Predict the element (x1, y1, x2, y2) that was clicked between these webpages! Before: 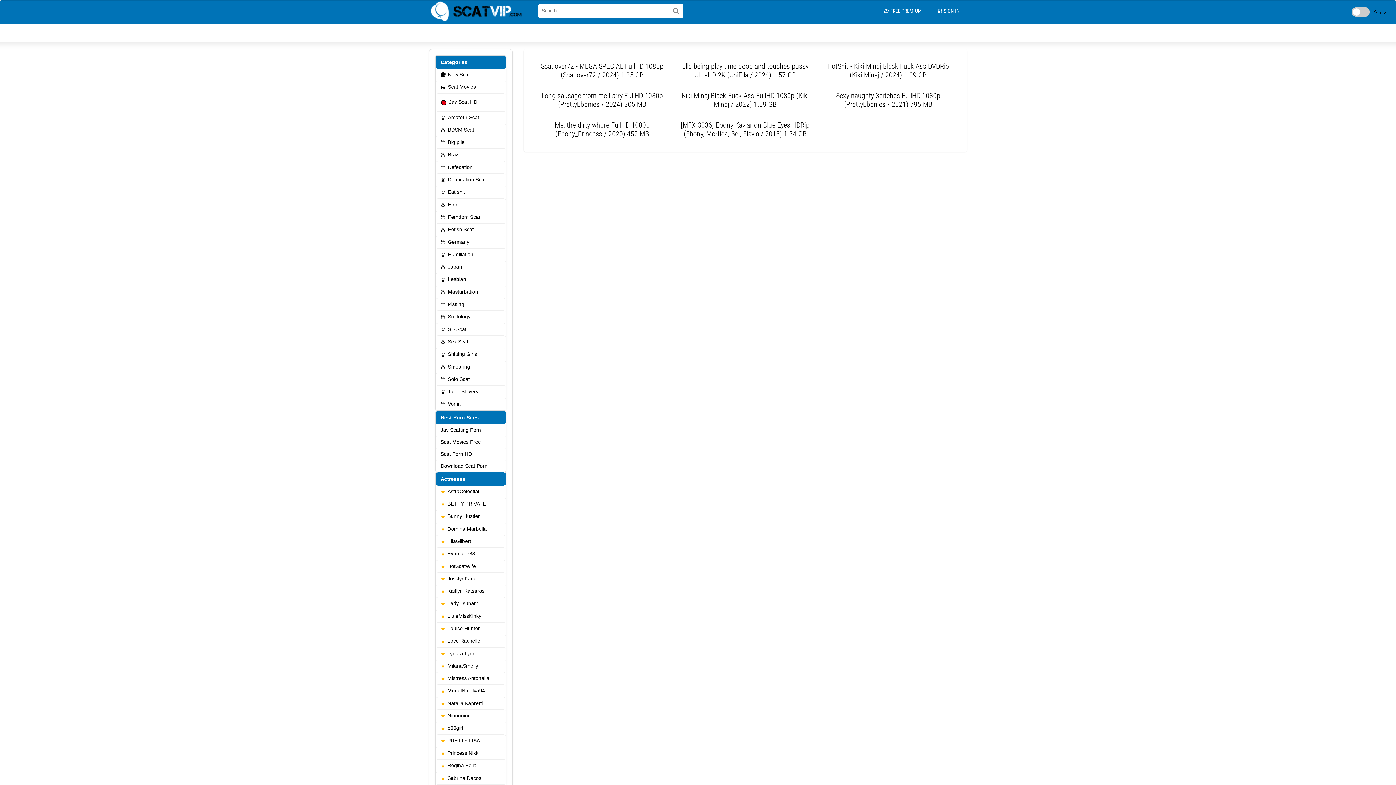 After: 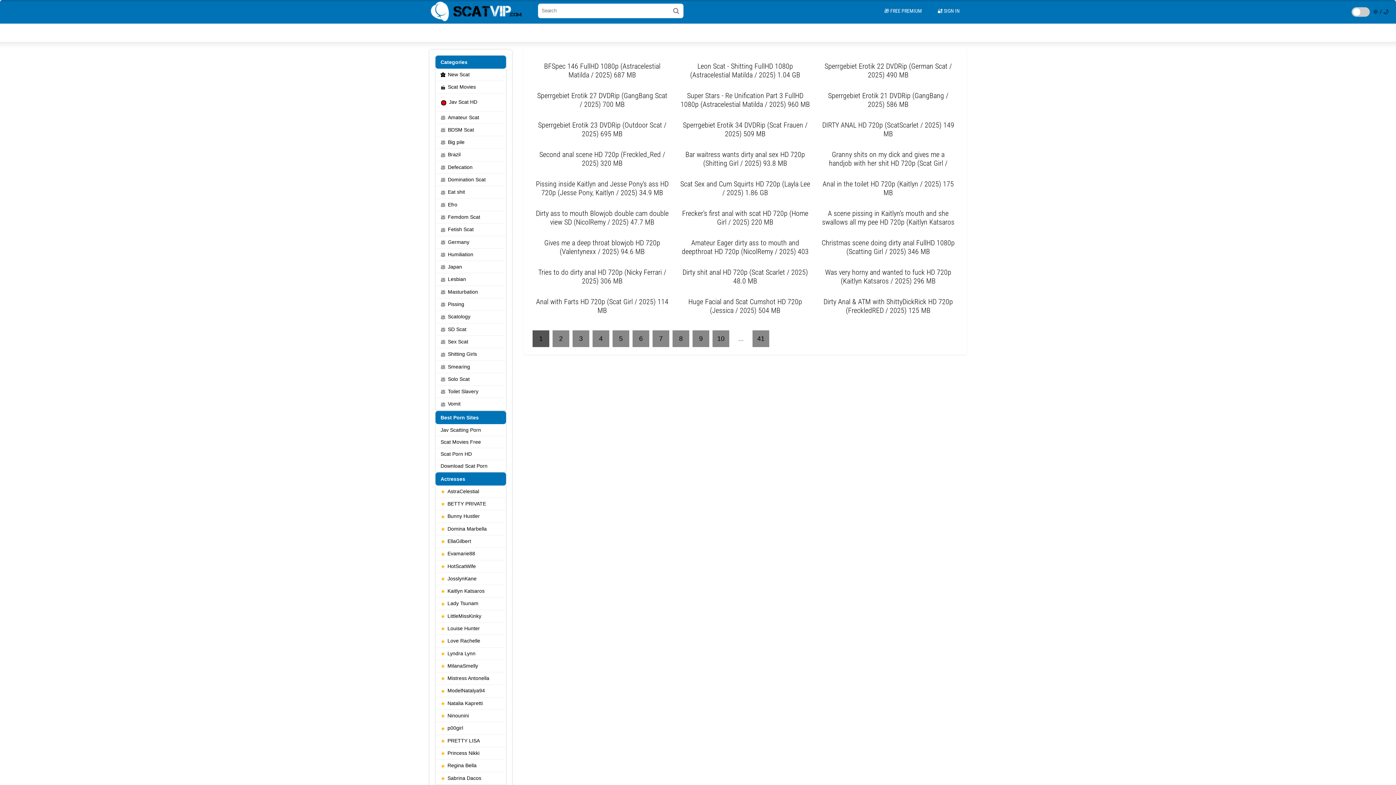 Action: label: Sex Scat bbox: (435, 335, 506, 348)